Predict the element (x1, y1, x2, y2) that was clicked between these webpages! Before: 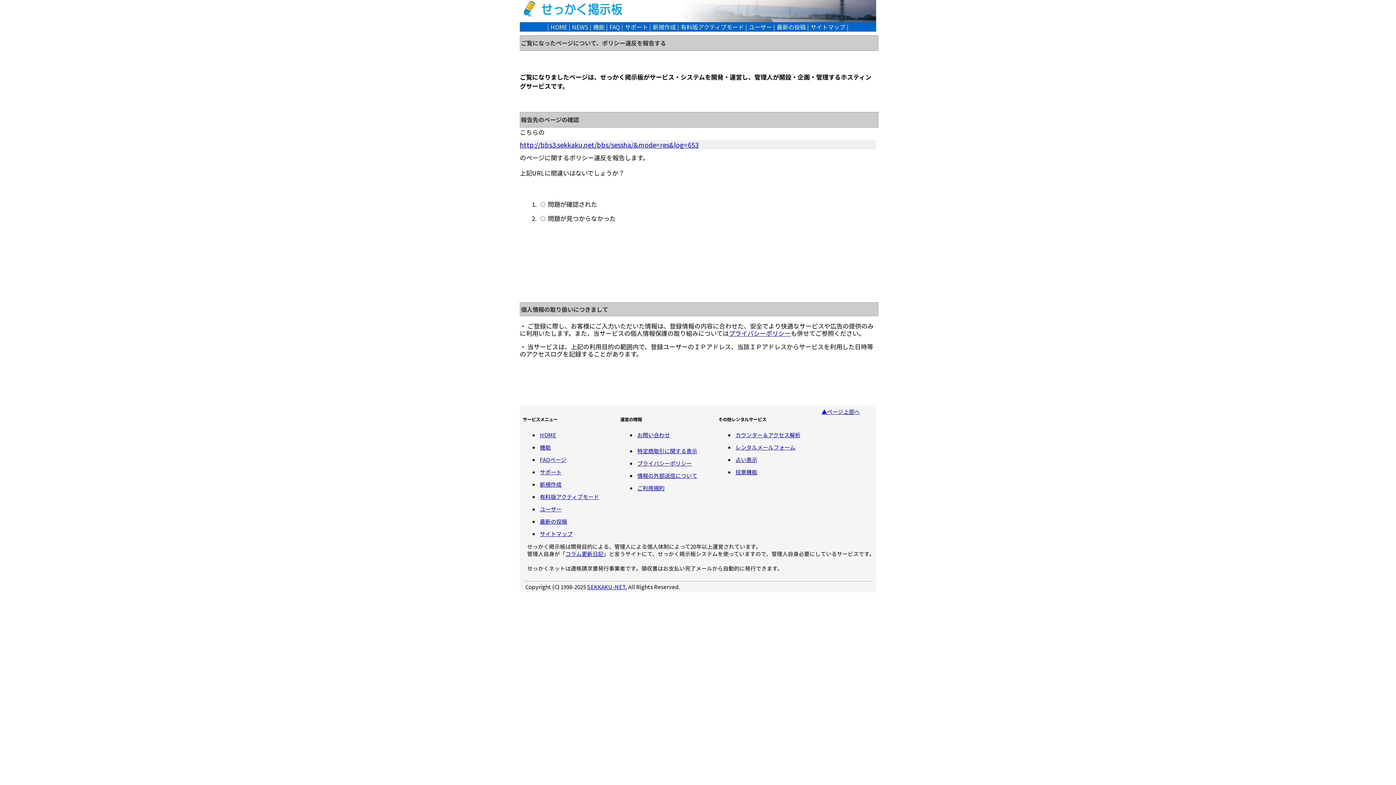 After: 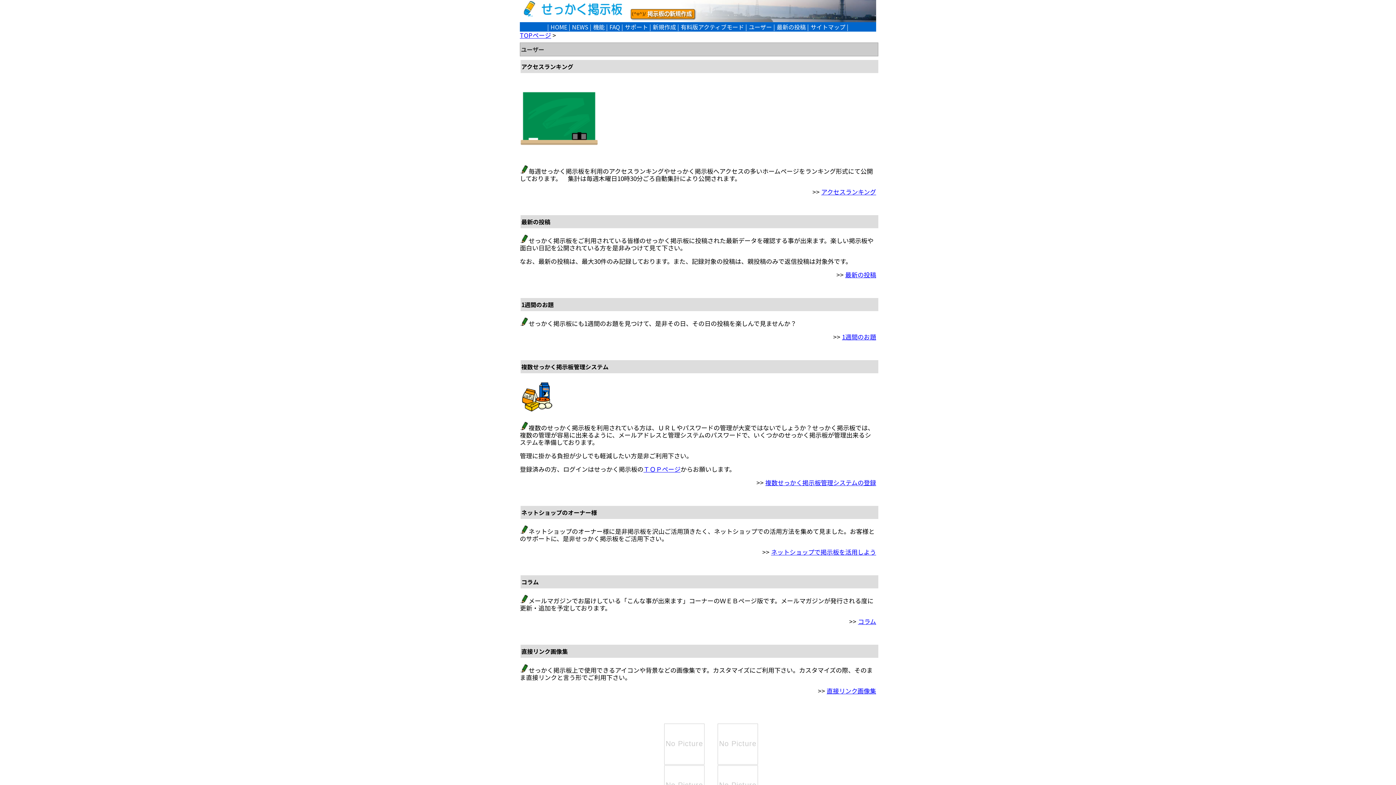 Action: label: ユーザー bbox: (748, 22, 772, 31)